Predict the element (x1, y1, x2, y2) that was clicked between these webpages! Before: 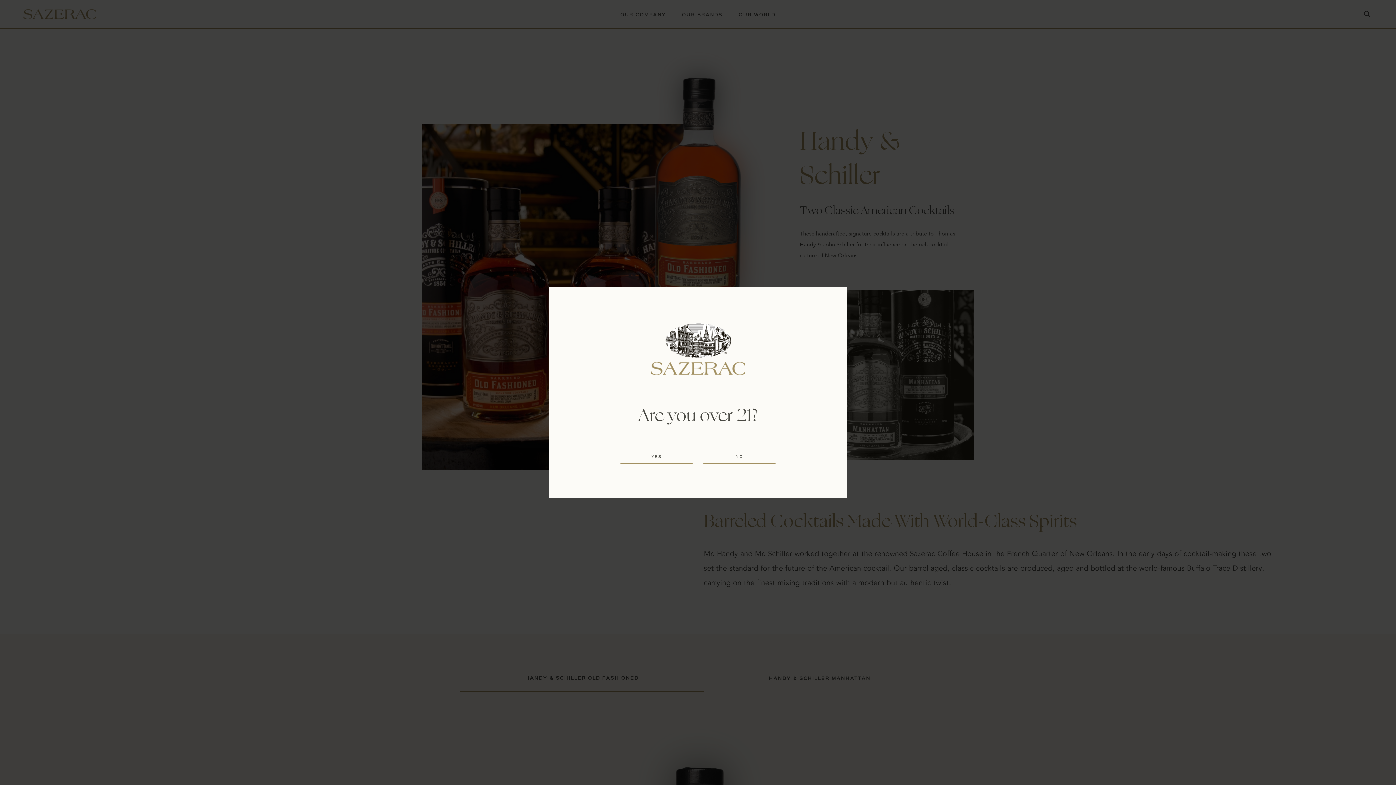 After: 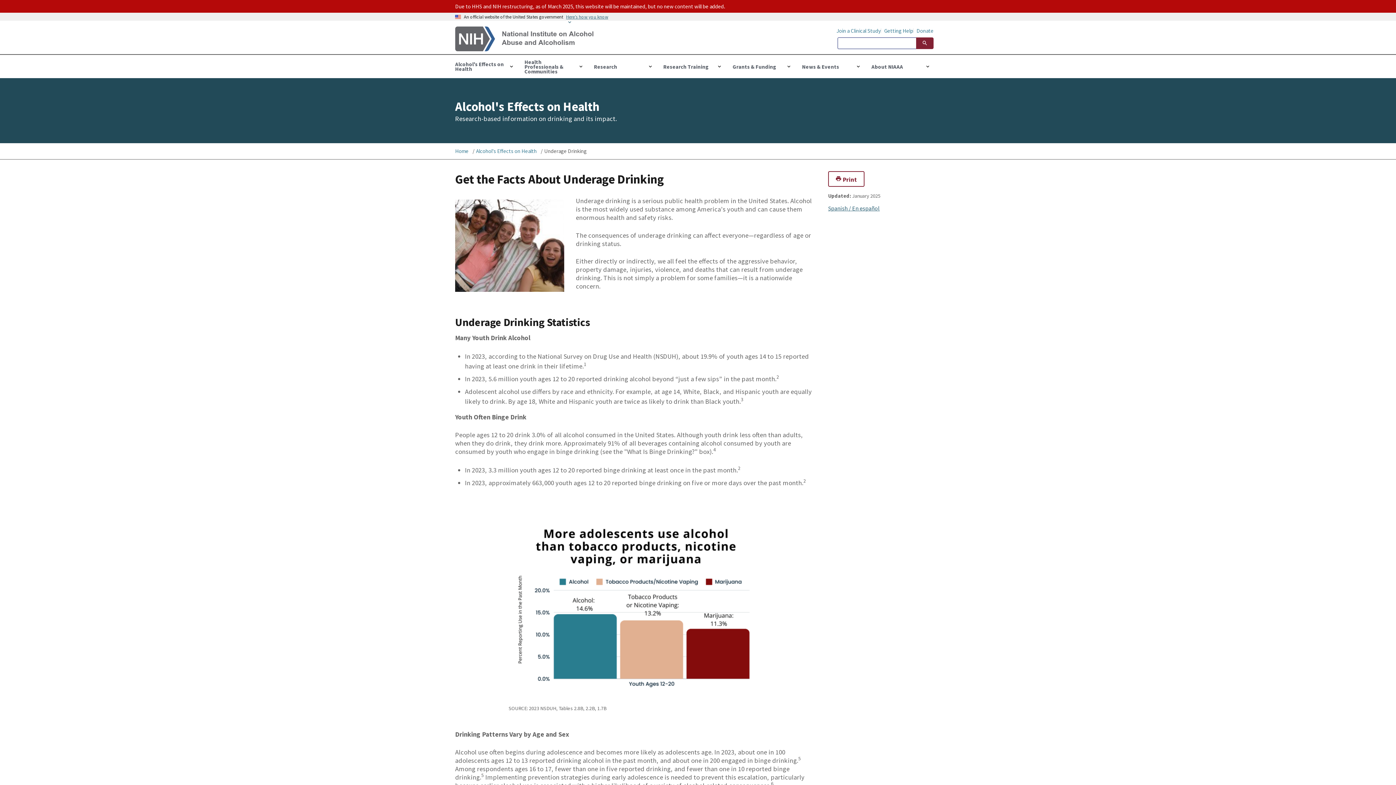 Action: bbox: (703, 449, 776, 463) label: NO